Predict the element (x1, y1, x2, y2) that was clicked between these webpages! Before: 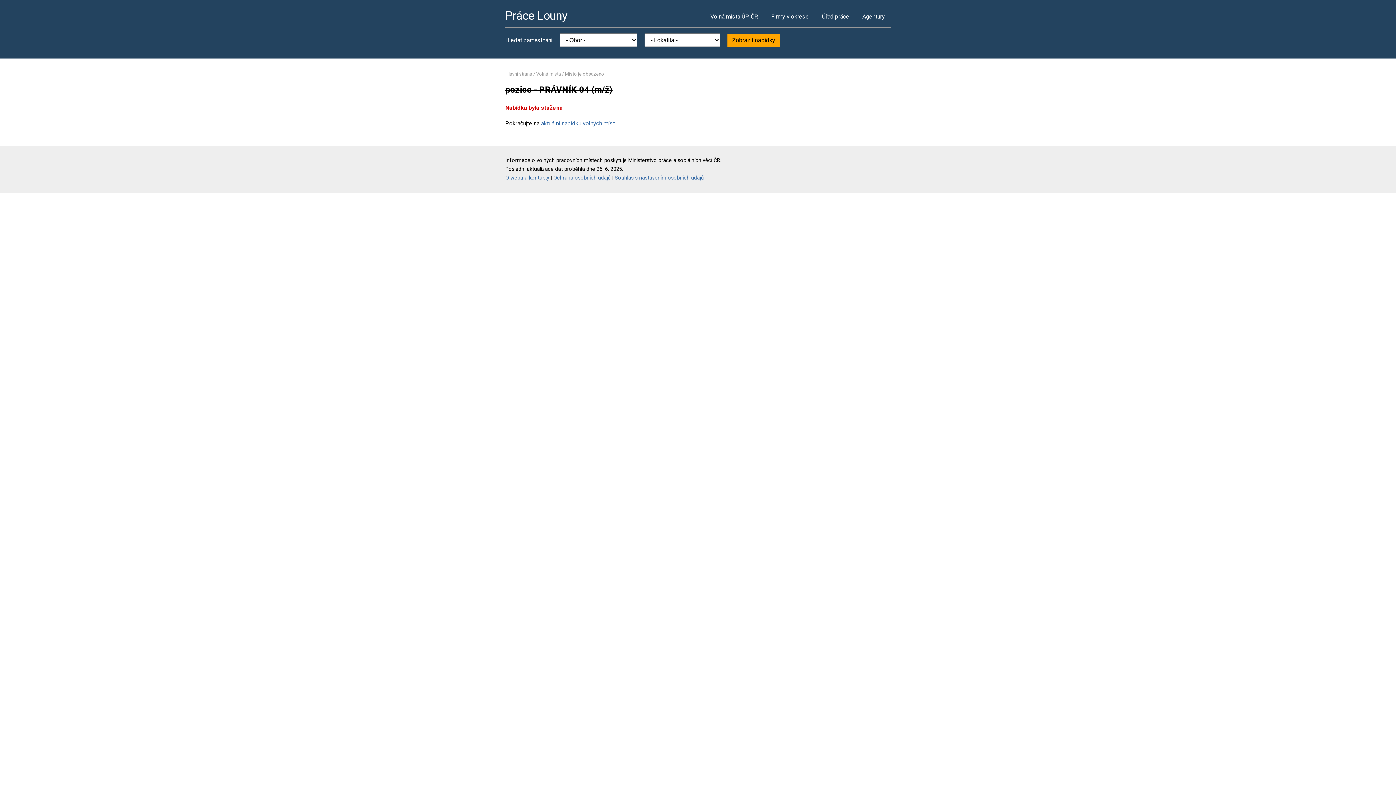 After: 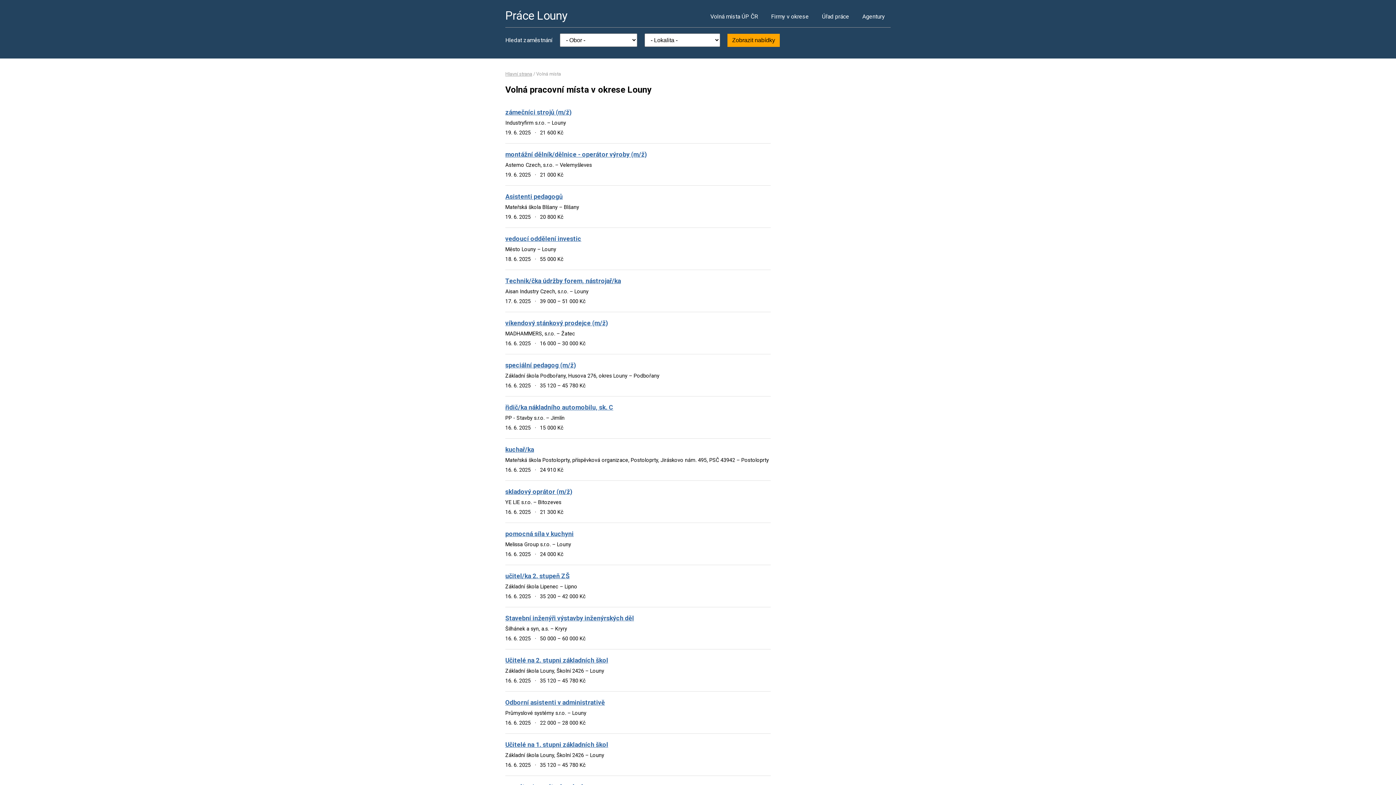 Action: label: Zobrazit nabídky bbox: (727, 33, 780, 46)